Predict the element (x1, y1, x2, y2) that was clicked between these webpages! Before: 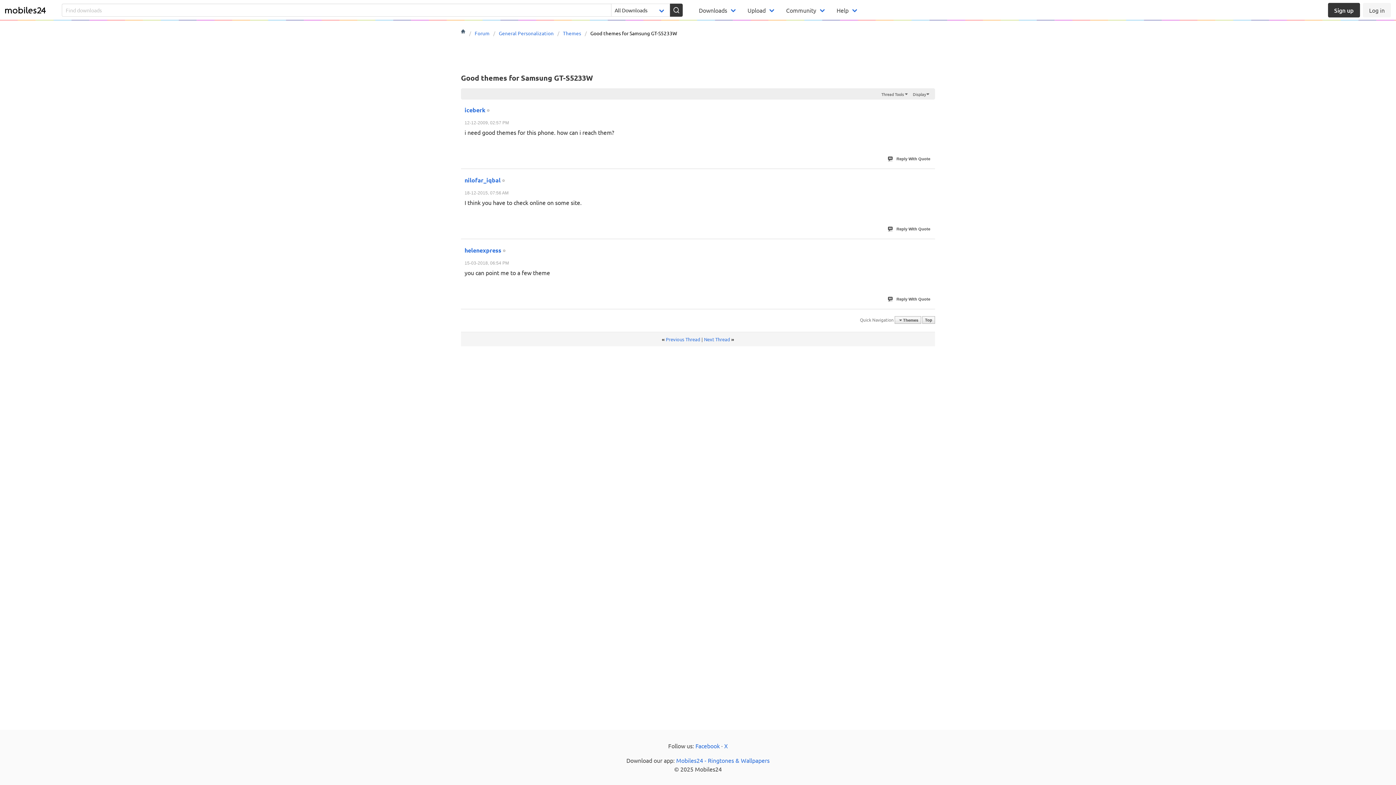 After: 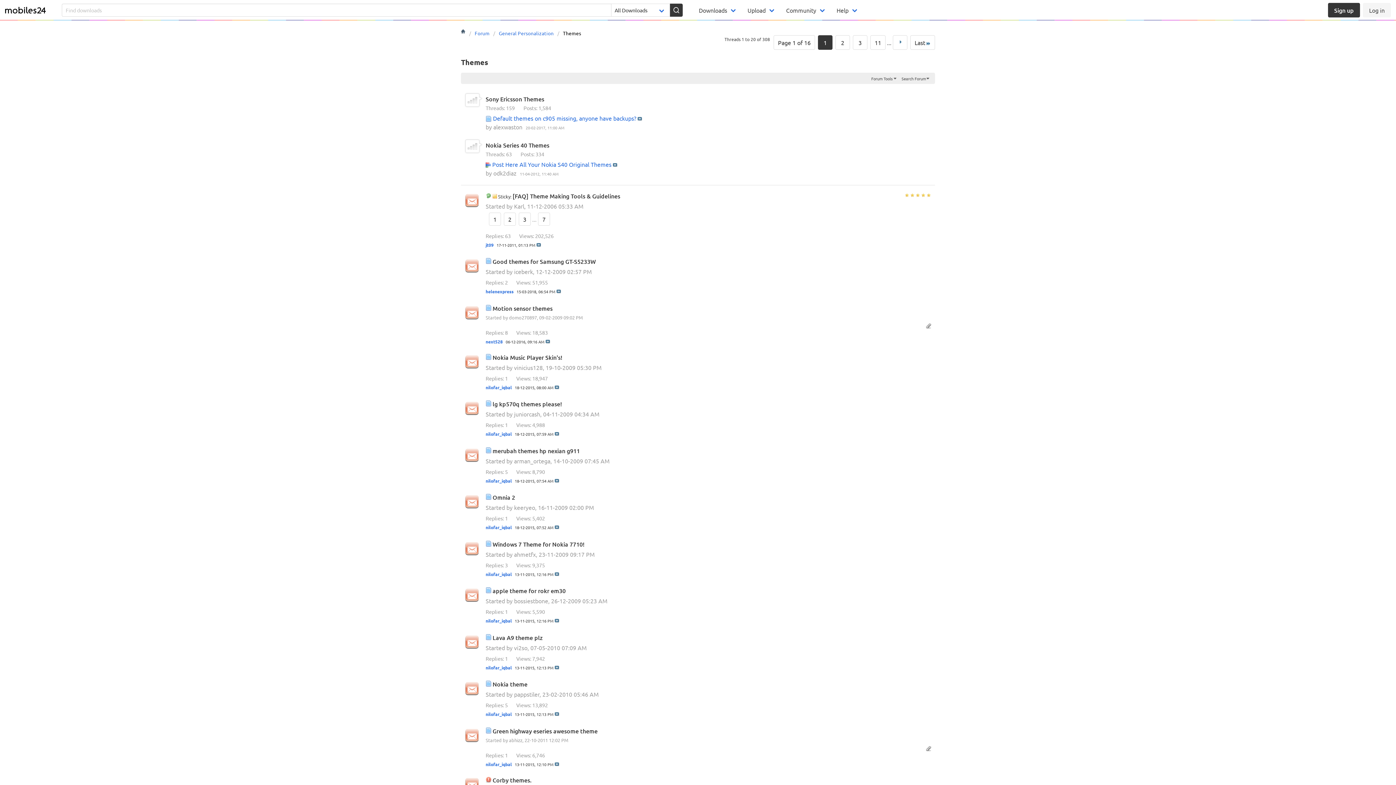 Action: bbox: (559, 29, 584, 36) label: Themes